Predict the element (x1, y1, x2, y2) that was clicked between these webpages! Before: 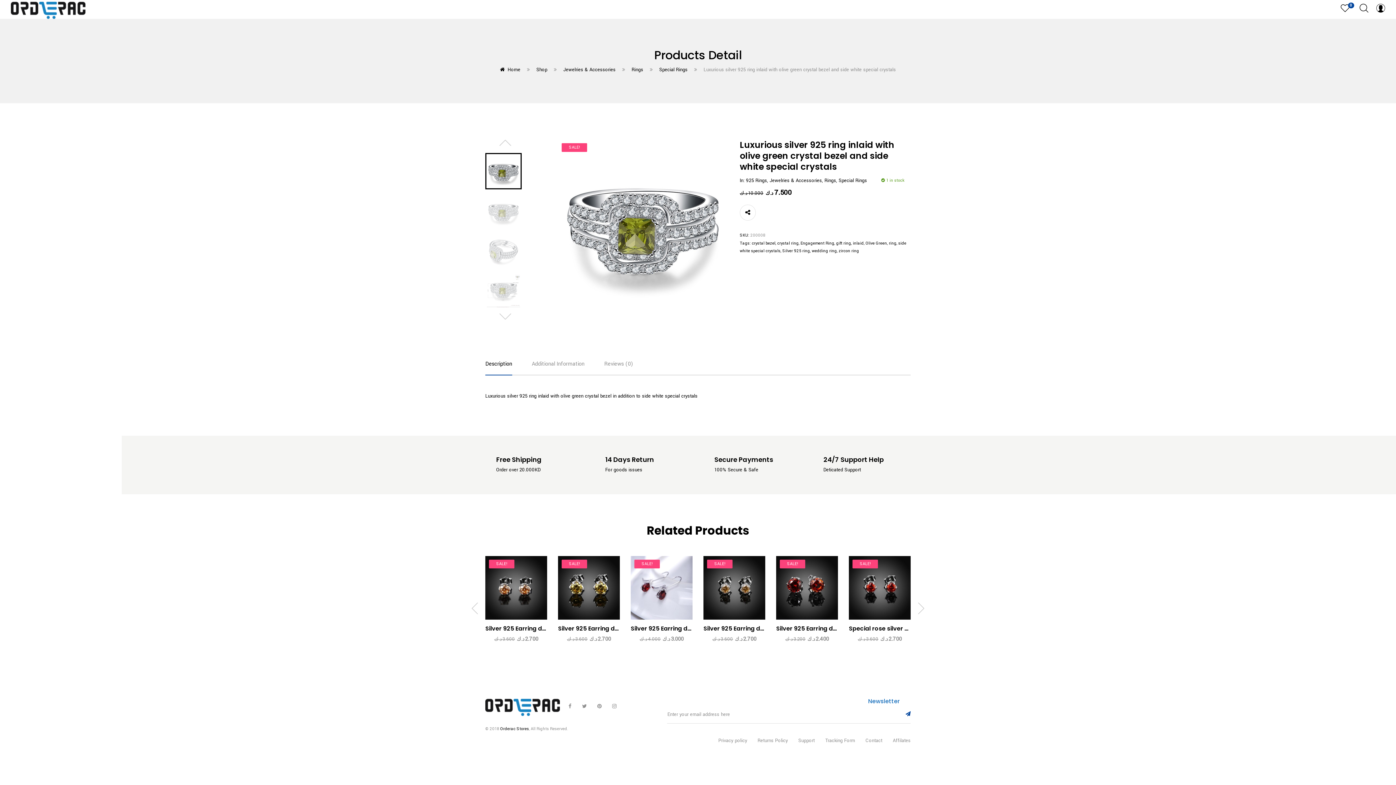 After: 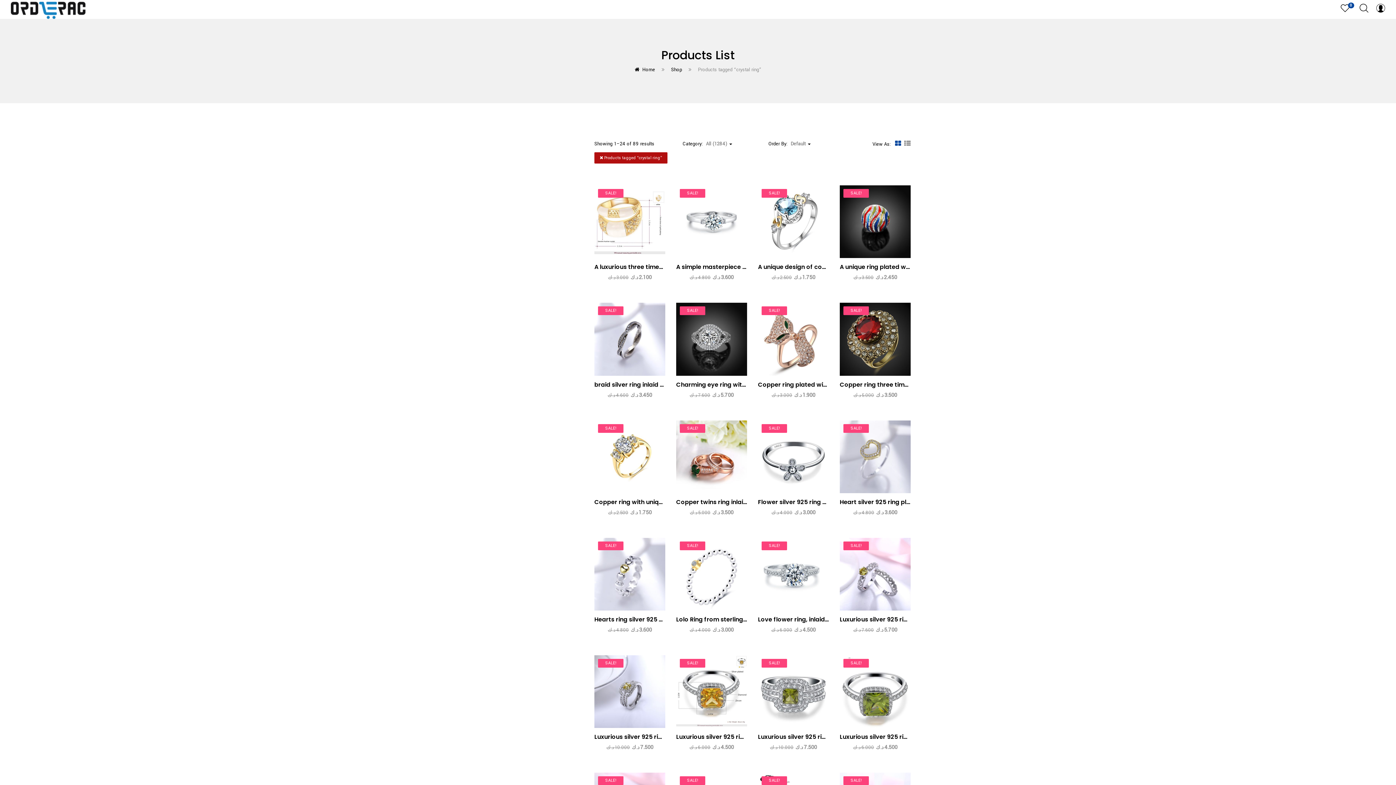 Action: label: crystal ring bbox: (777, 240, 798, 246)